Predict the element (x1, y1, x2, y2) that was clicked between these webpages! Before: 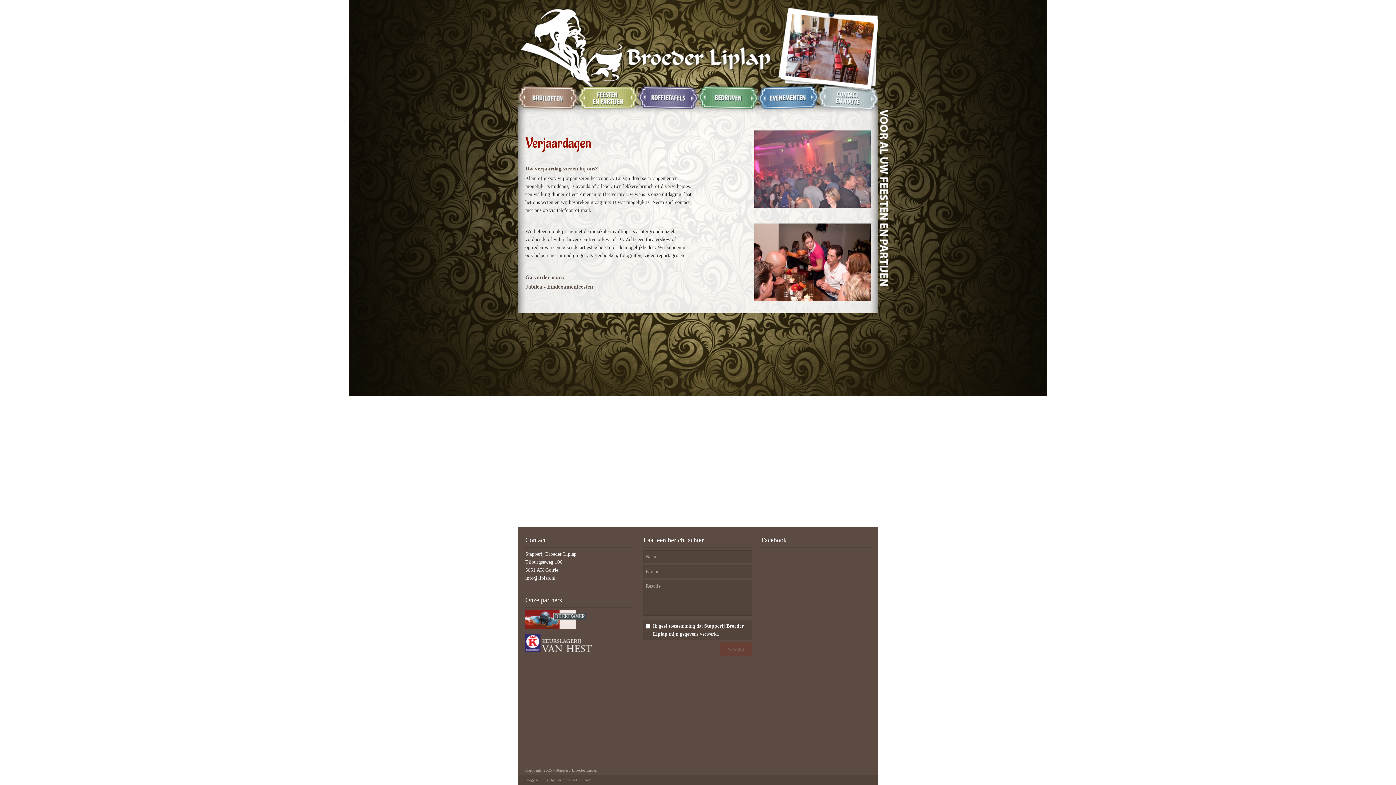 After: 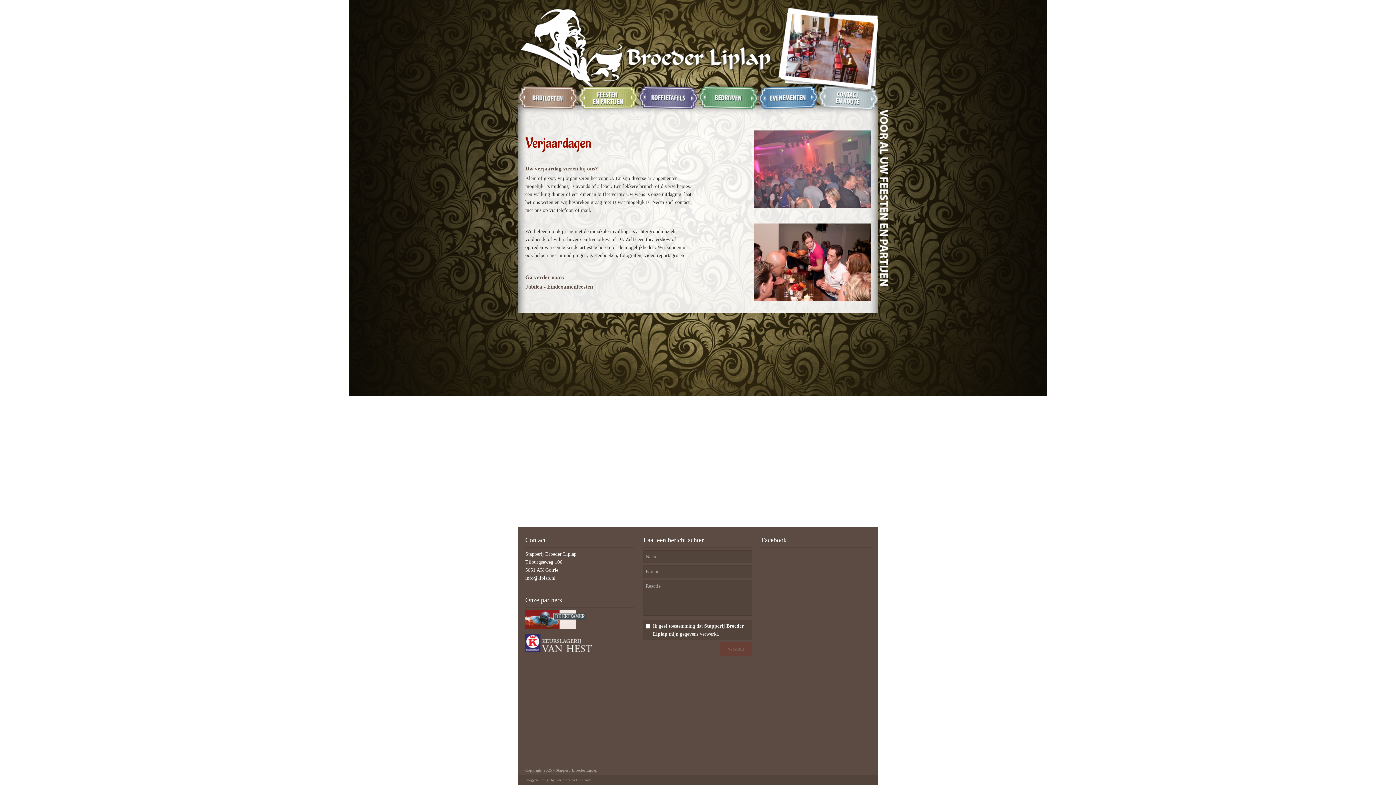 Action: bbox: (525, 624, 585, 630)